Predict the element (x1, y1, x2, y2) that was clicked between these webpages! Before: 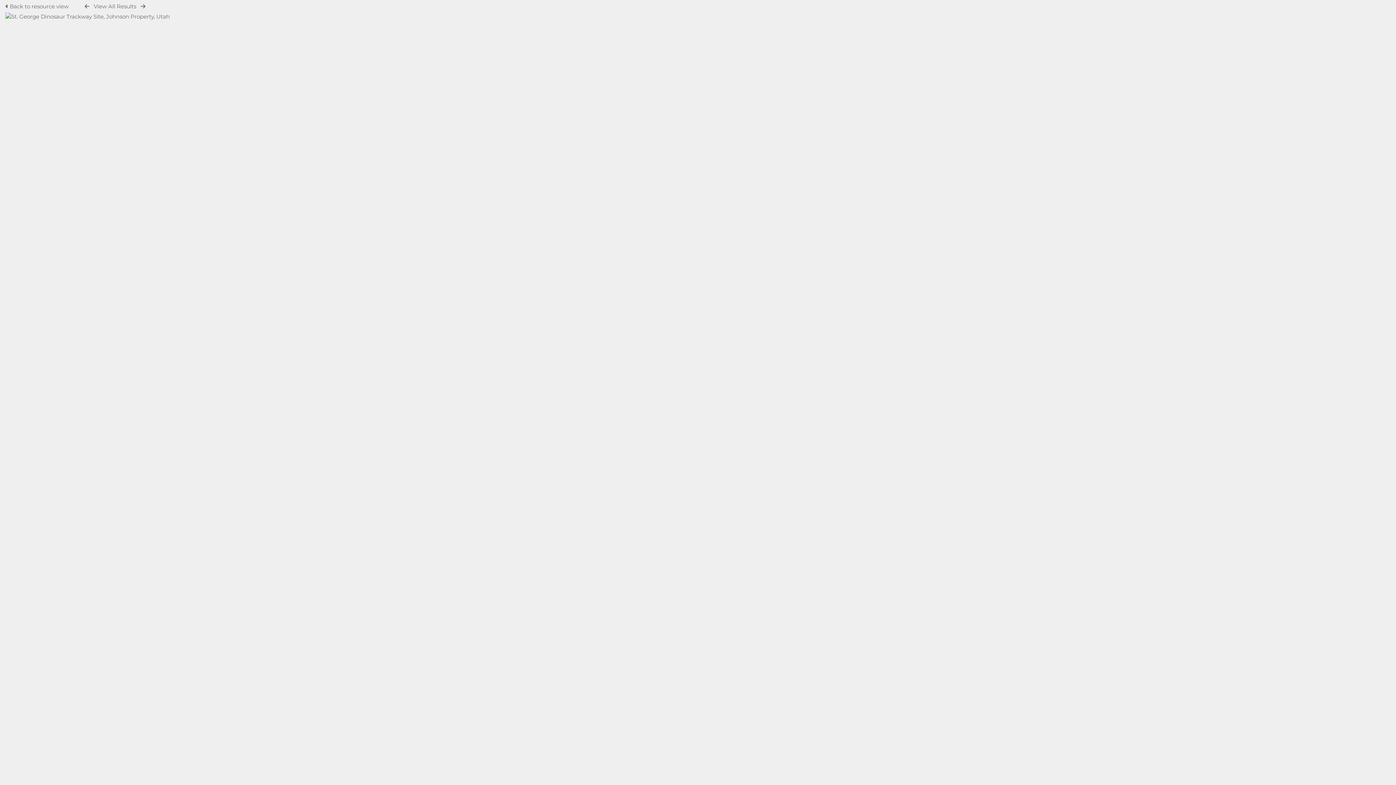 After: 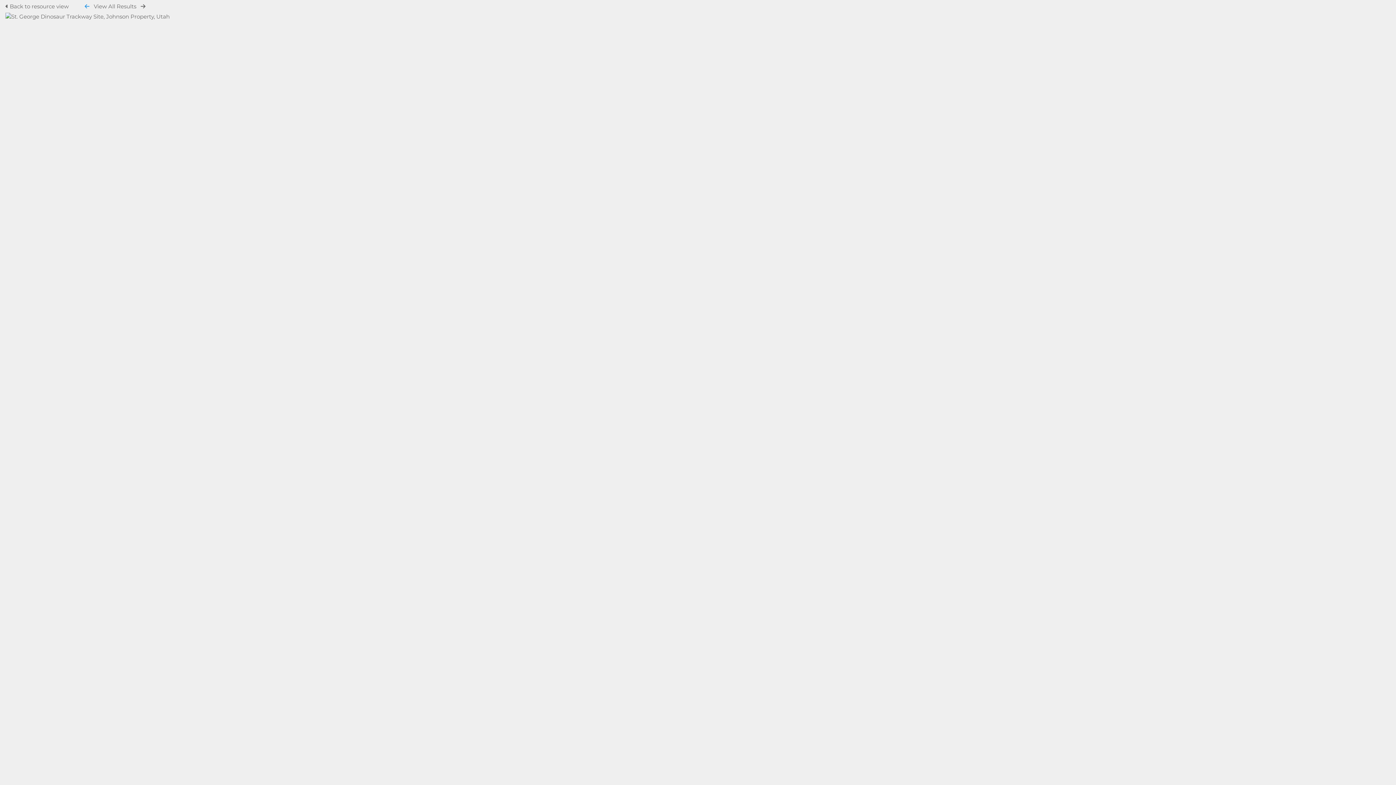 Action: bbox: (84, 3, 89, 9)